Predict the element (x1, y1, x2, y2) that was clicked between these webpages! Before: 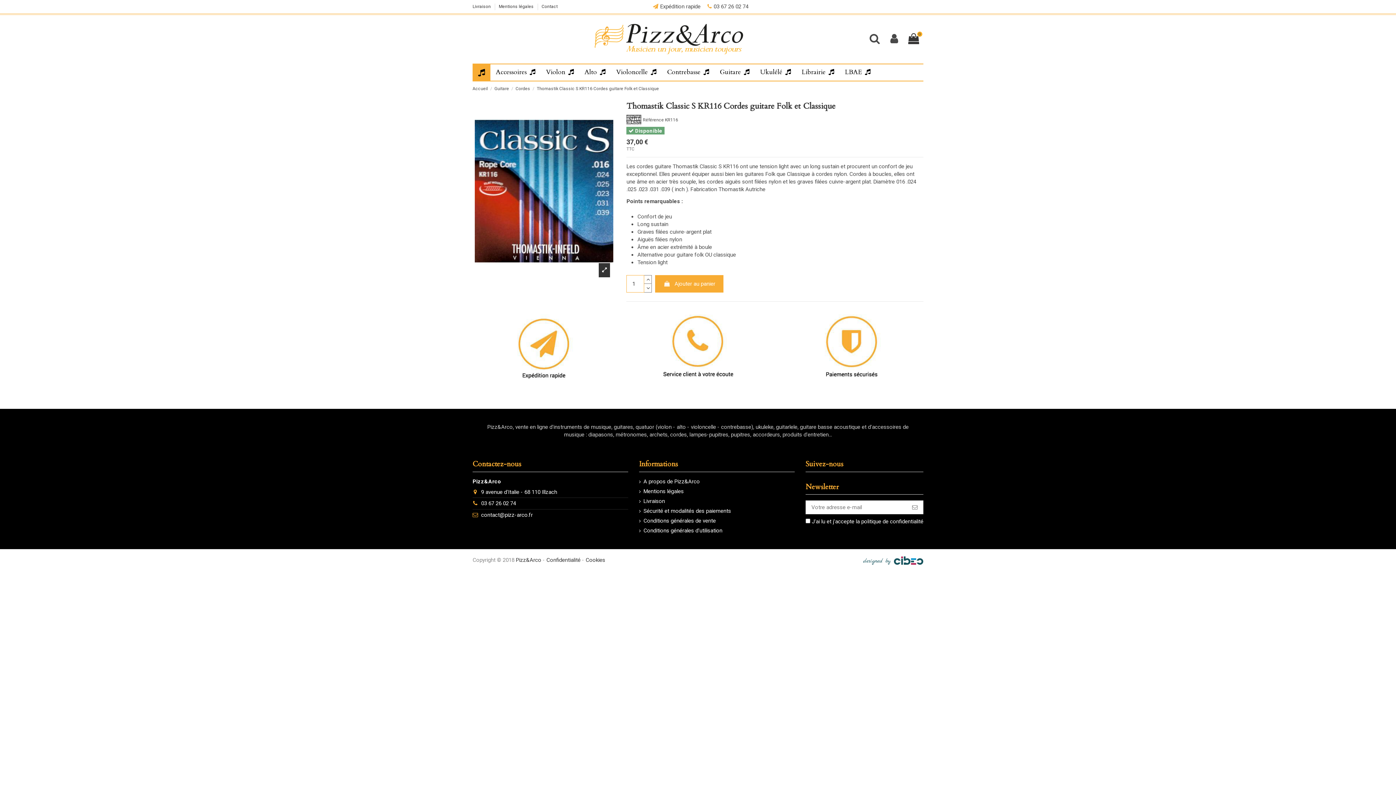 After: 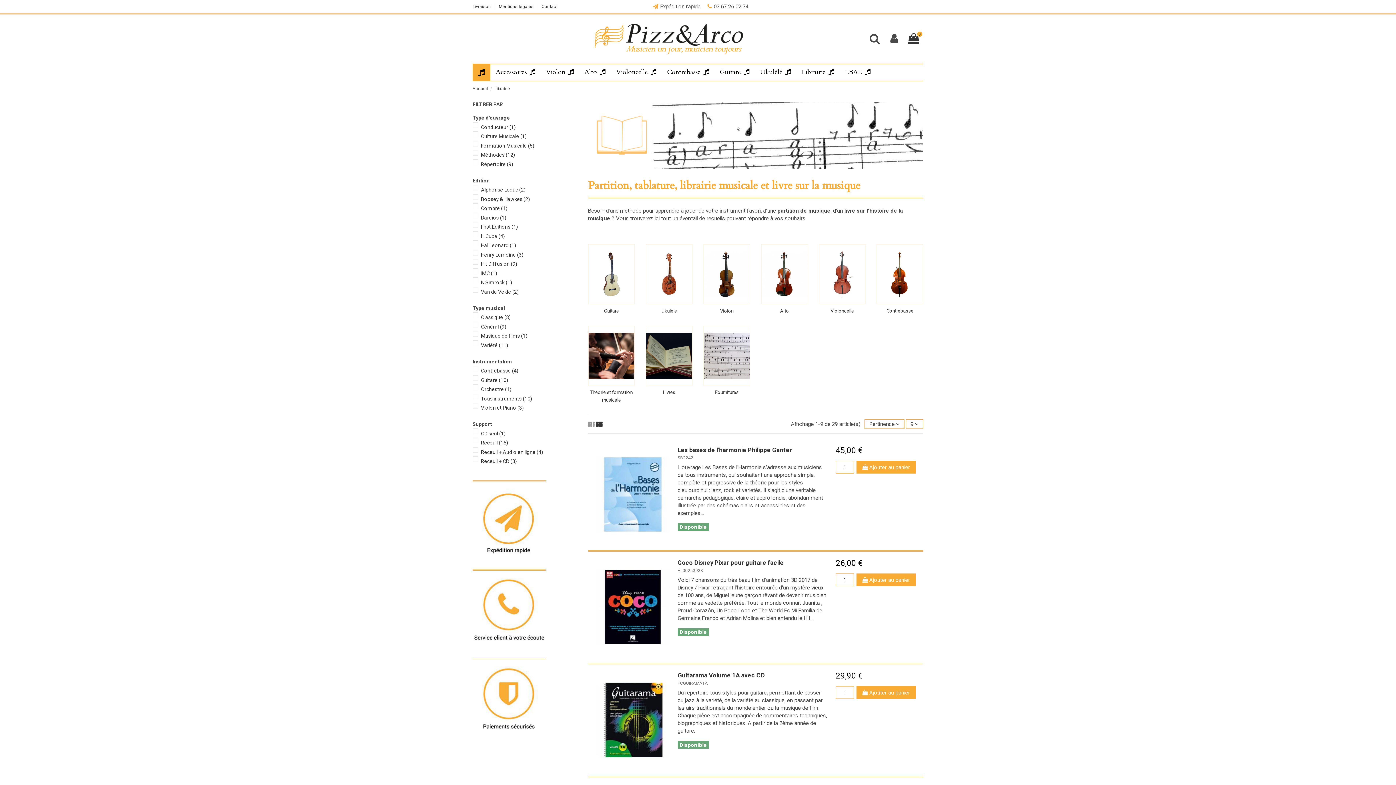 Action: label: Librairie  bbox: (796, 64, 839, 80)